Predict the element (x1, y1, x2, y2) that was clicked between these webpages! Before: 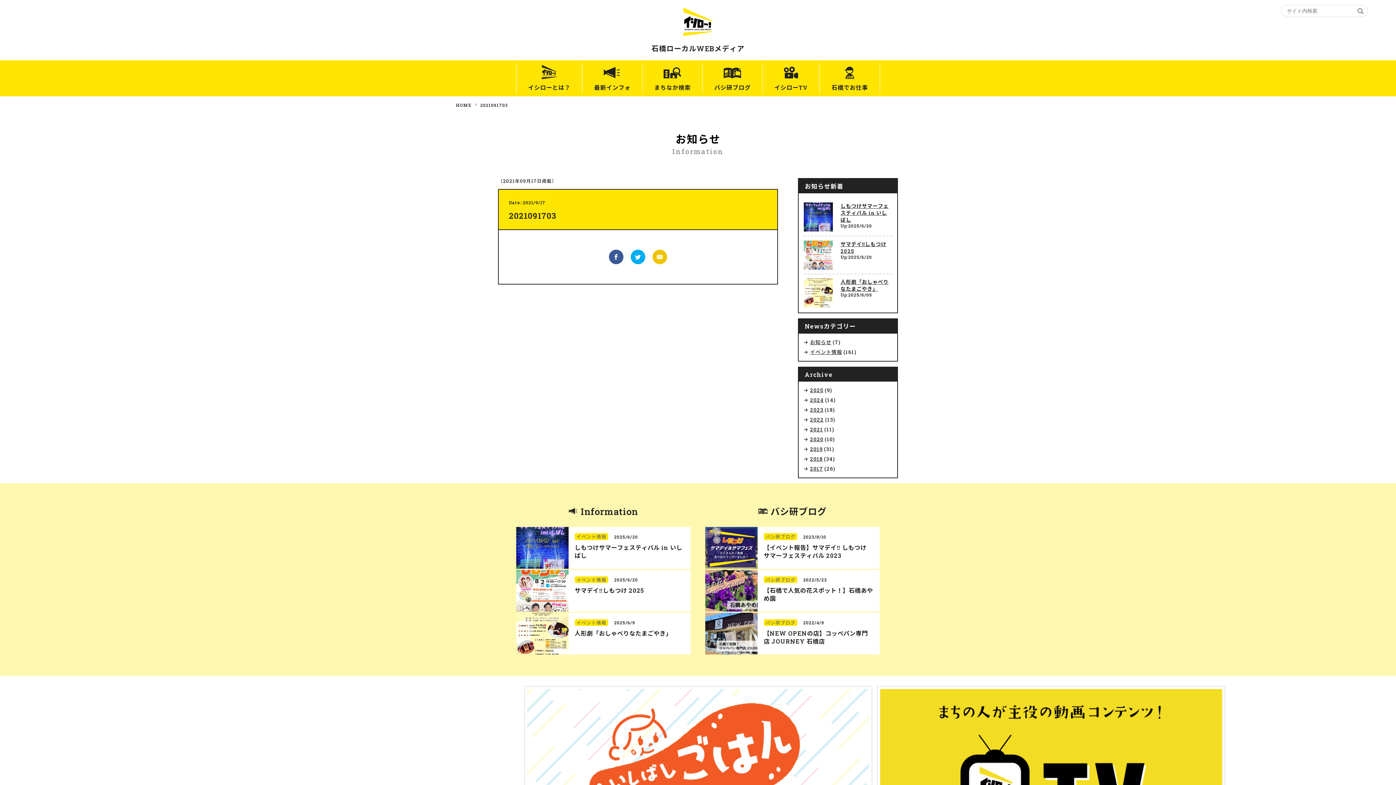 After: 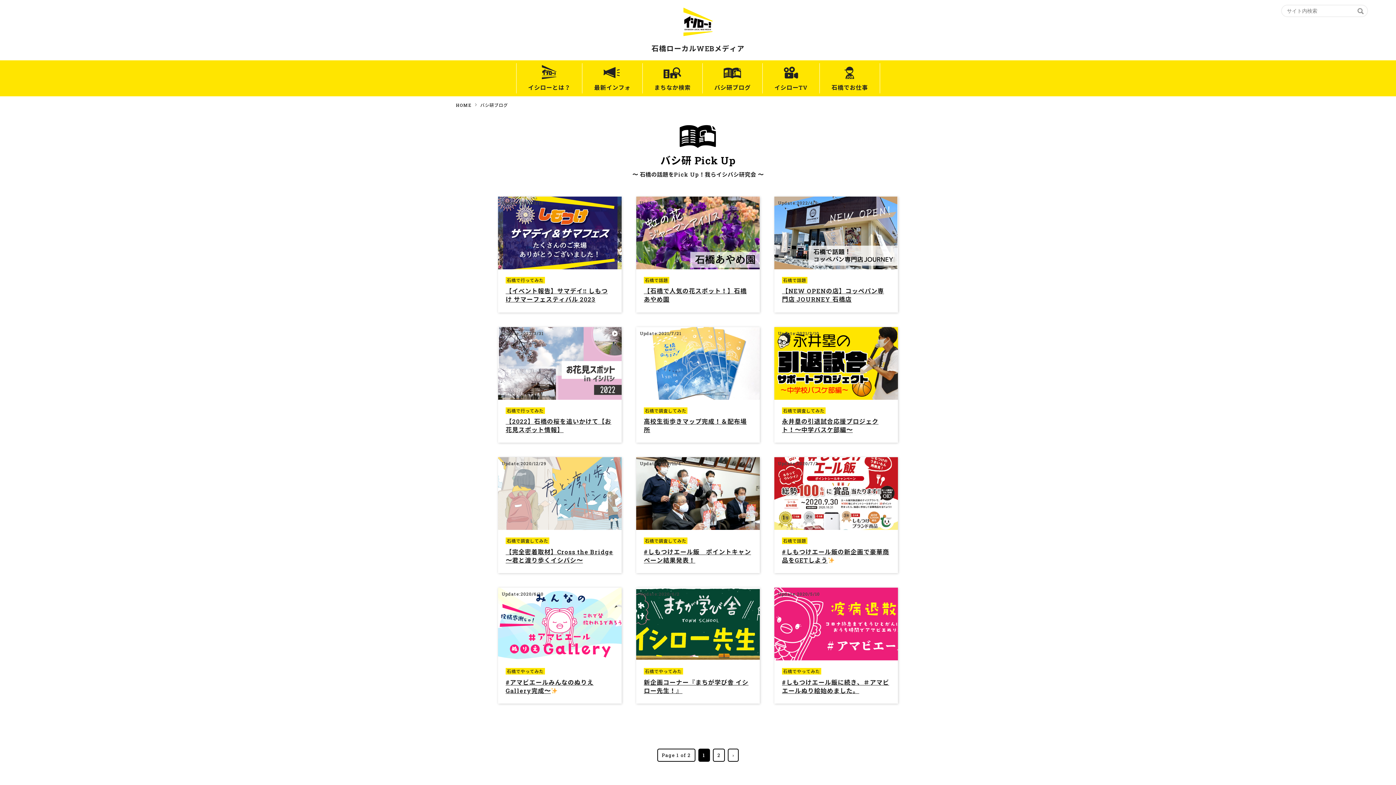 Action: label: バシ研ブログ bbox: (770, 505, 826, 517)